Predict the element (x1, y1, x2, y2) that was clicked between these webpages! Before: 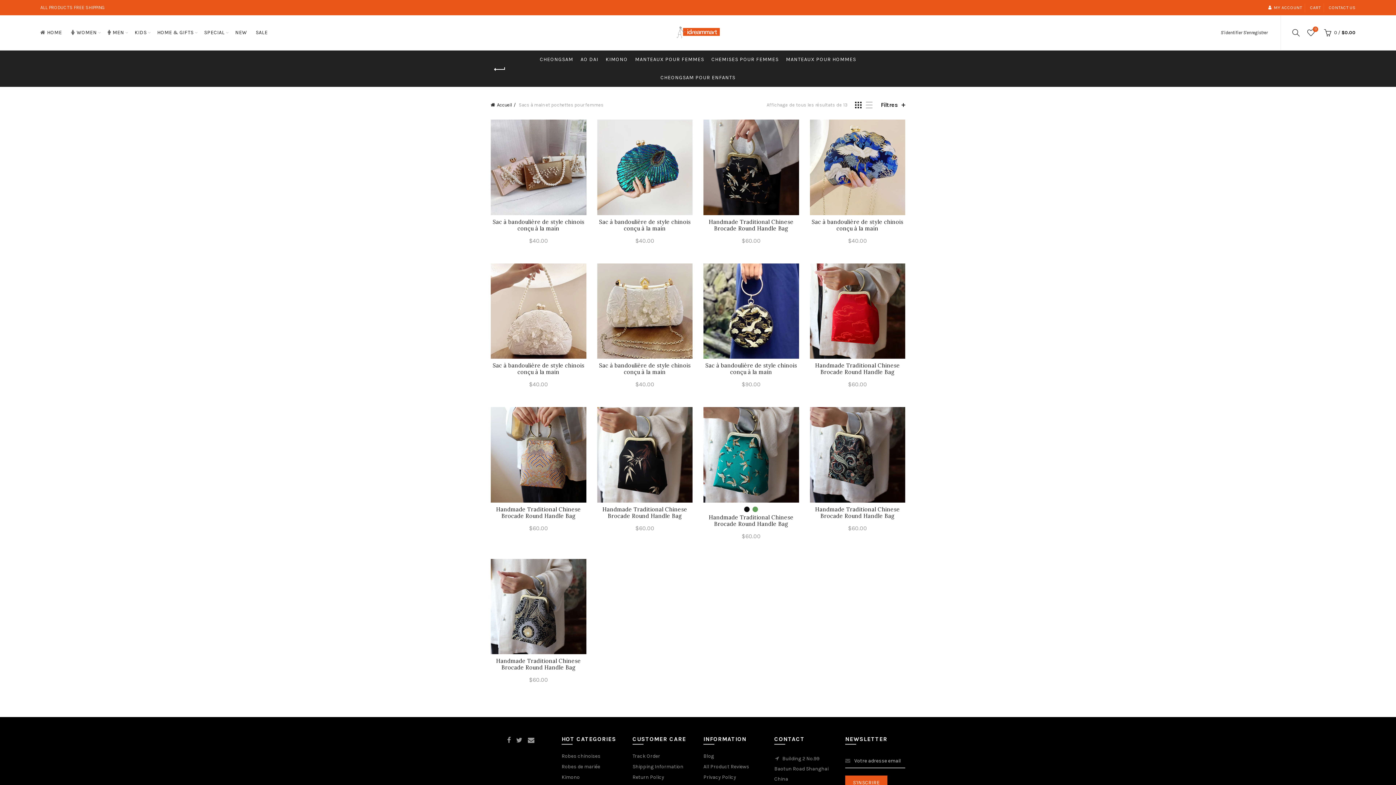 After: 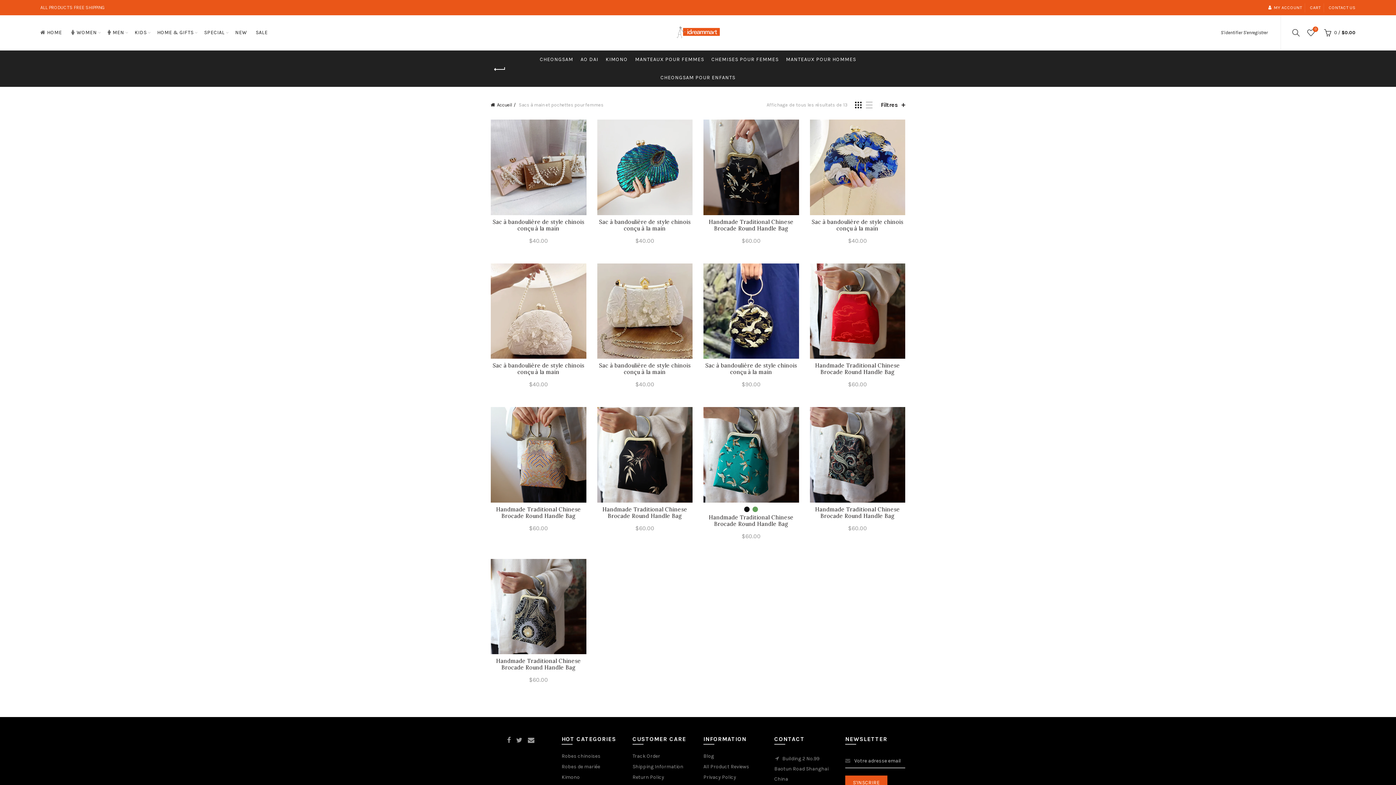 Action: bbox: (855, 101, 861, 108)